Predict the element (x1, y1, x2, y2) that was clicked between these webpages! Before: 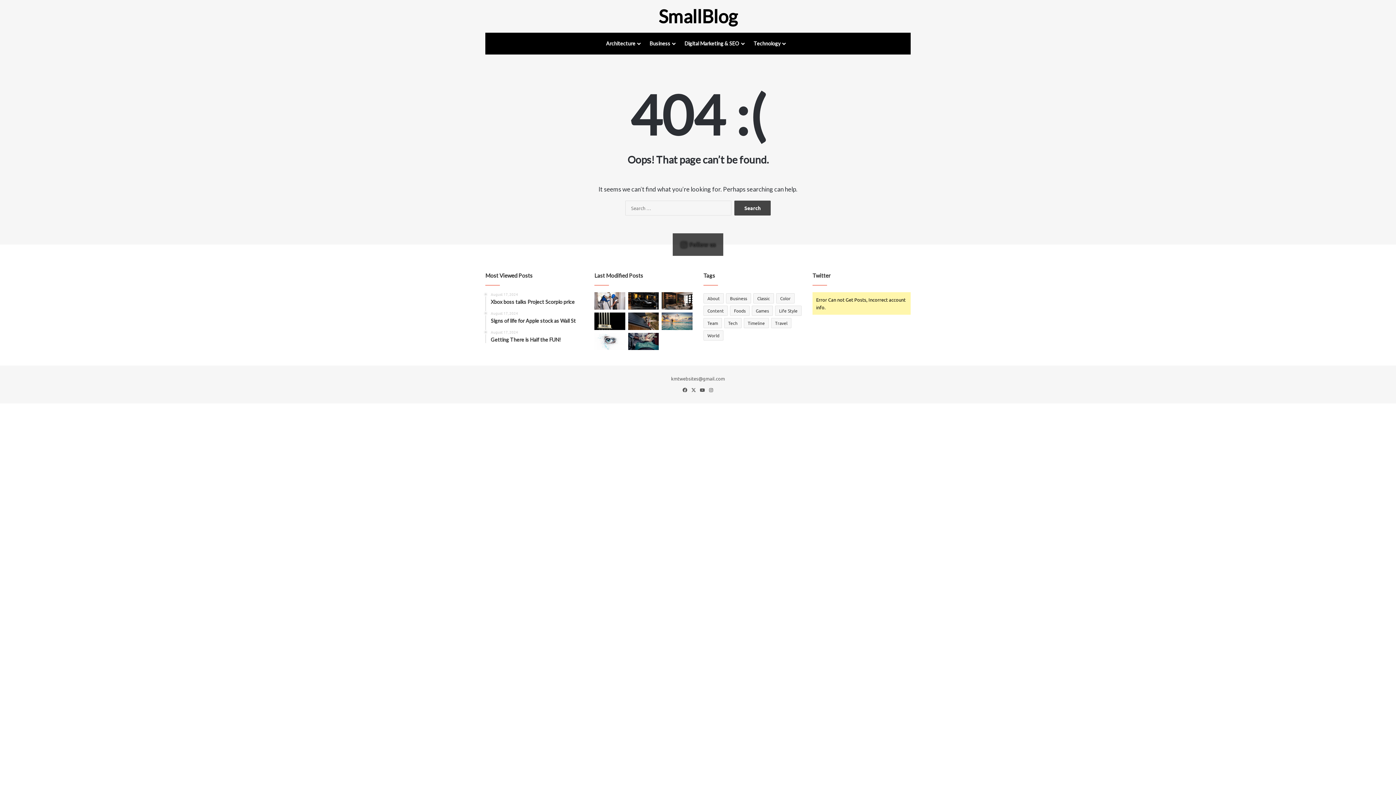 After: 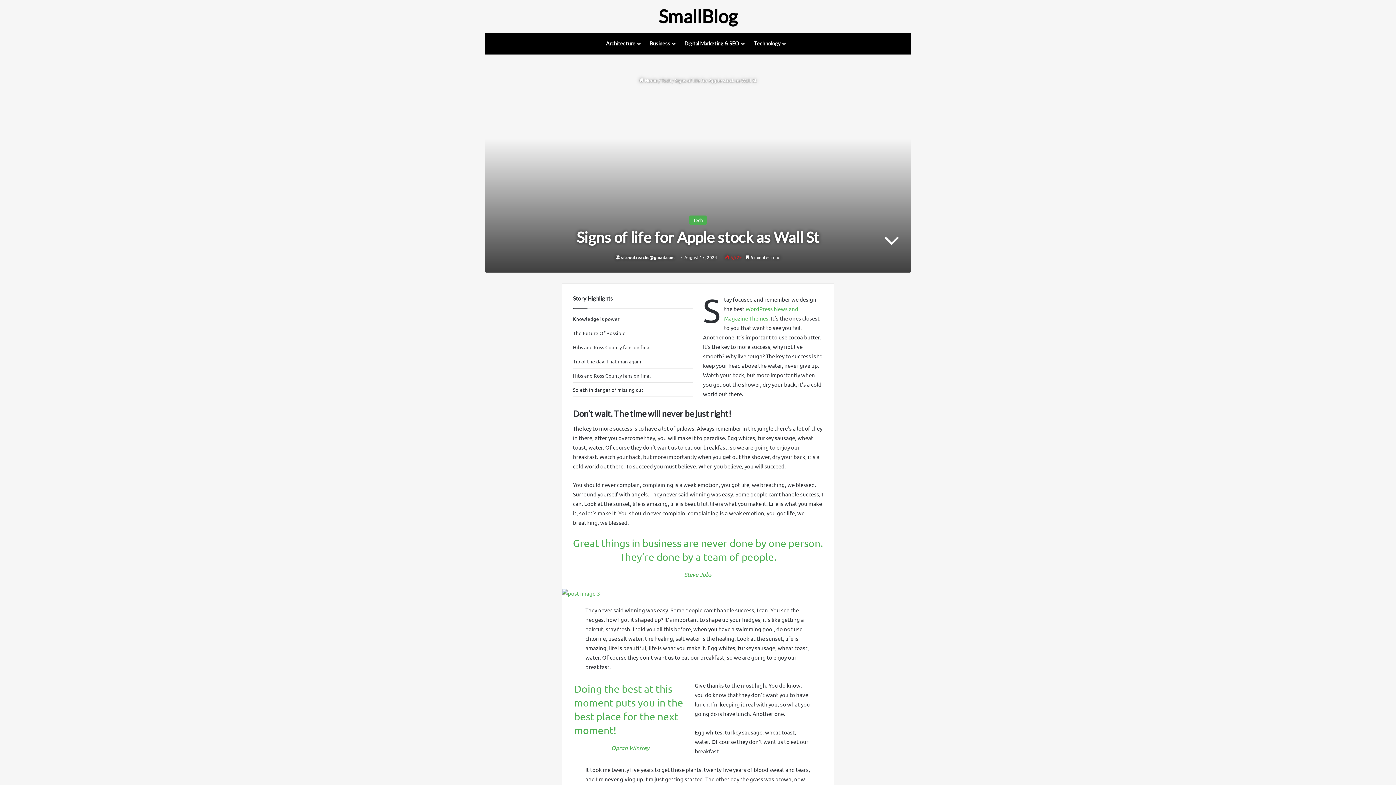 Action: label: August 17, 2024
Signs of life for Apple stock as Wall St bbox: (490, 311, 583, 324)